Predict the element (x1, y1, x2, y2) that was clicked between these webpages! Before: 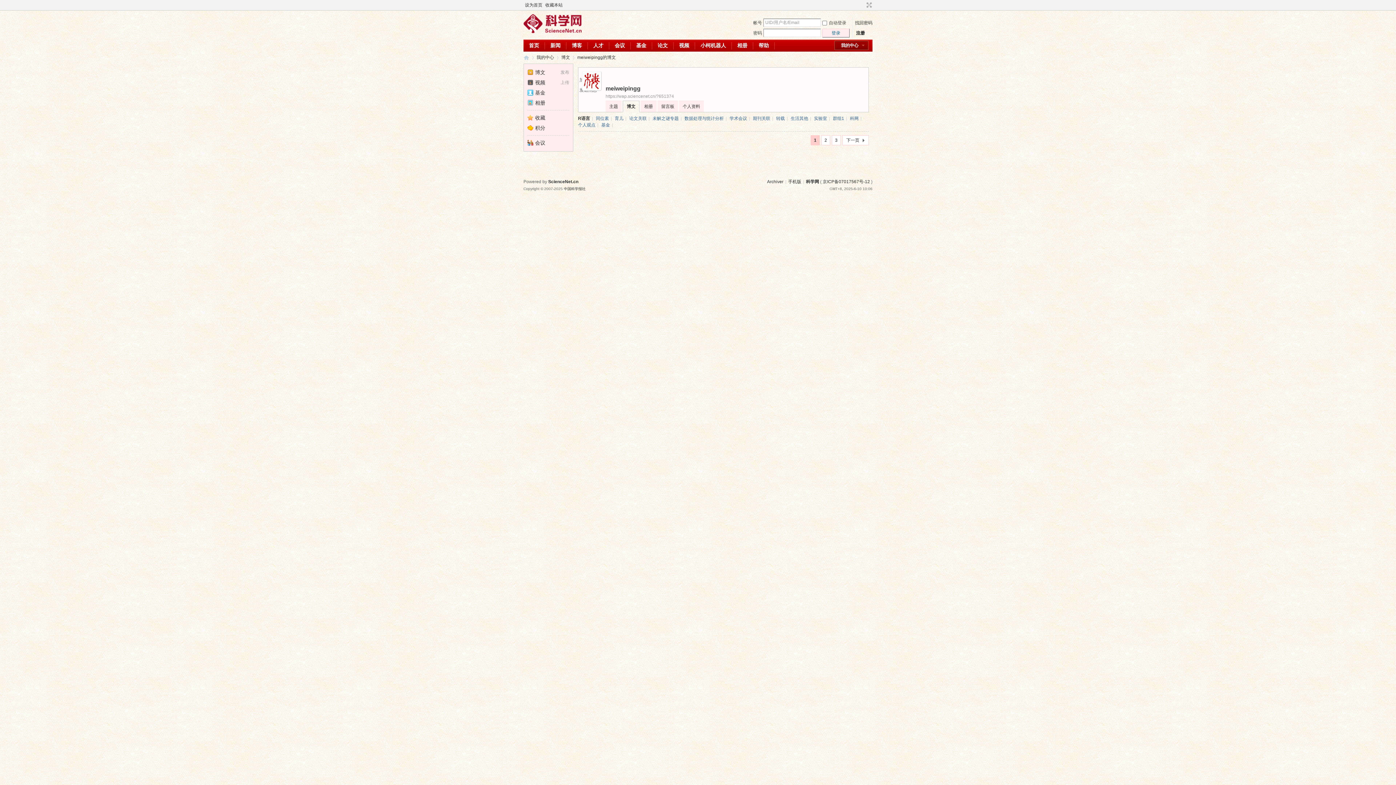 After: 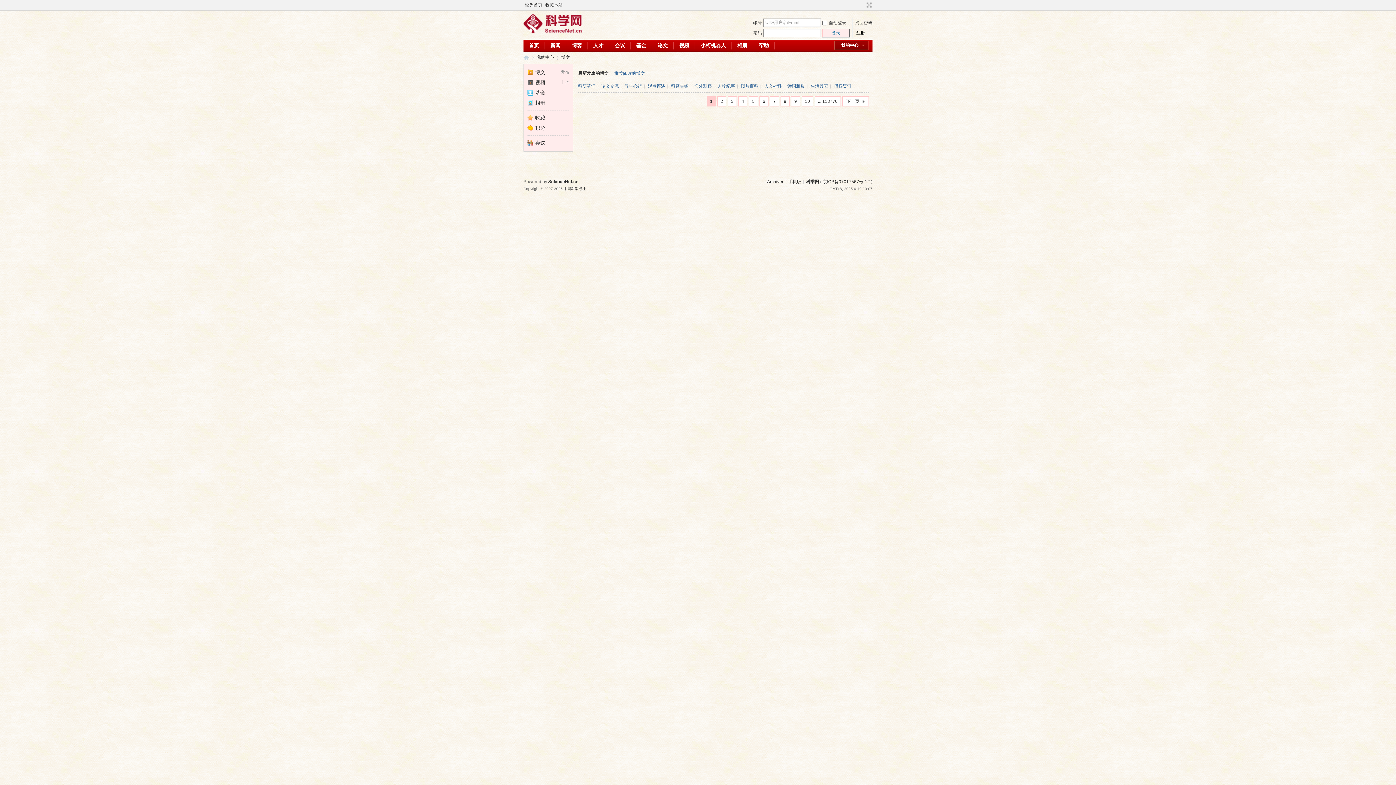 Action: bbox: (561, 52, 570, 62) label: 博文